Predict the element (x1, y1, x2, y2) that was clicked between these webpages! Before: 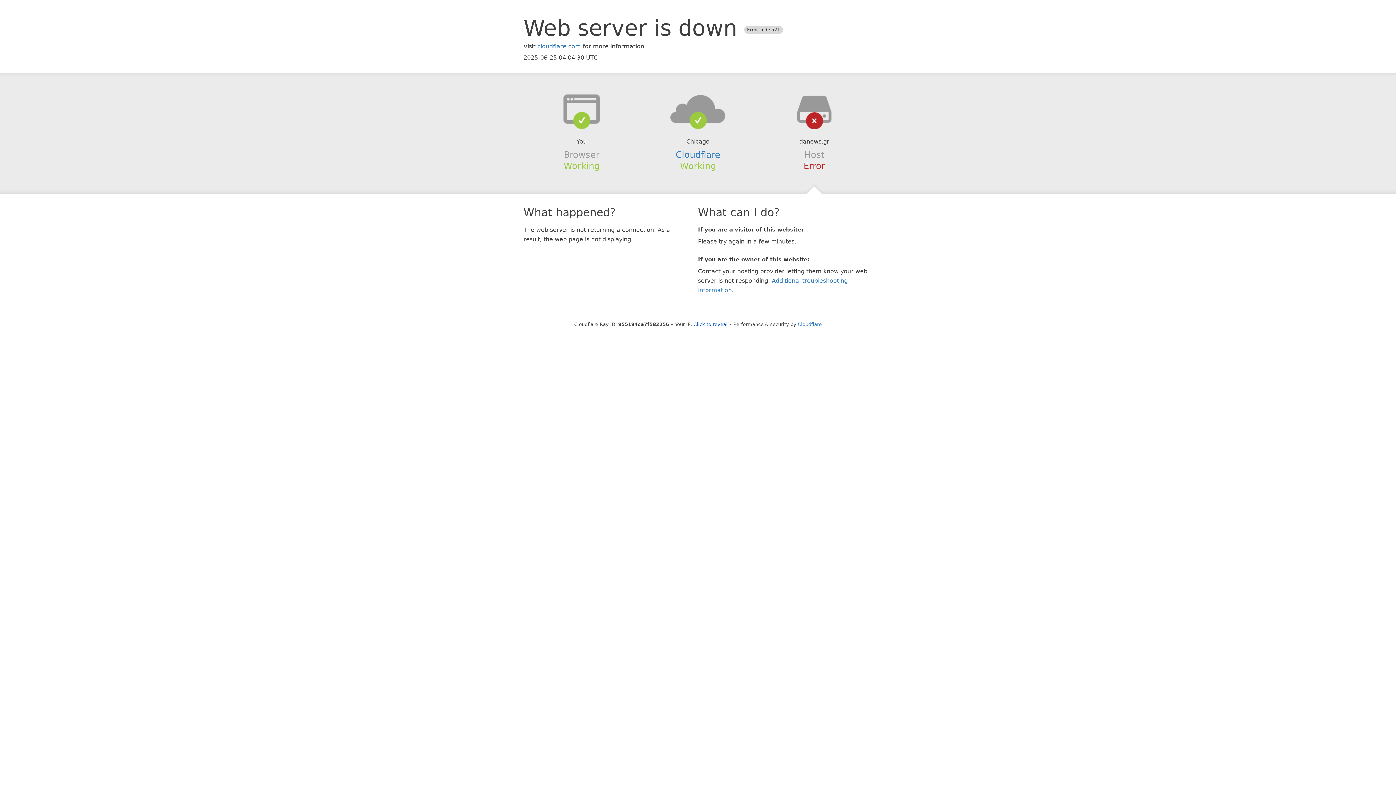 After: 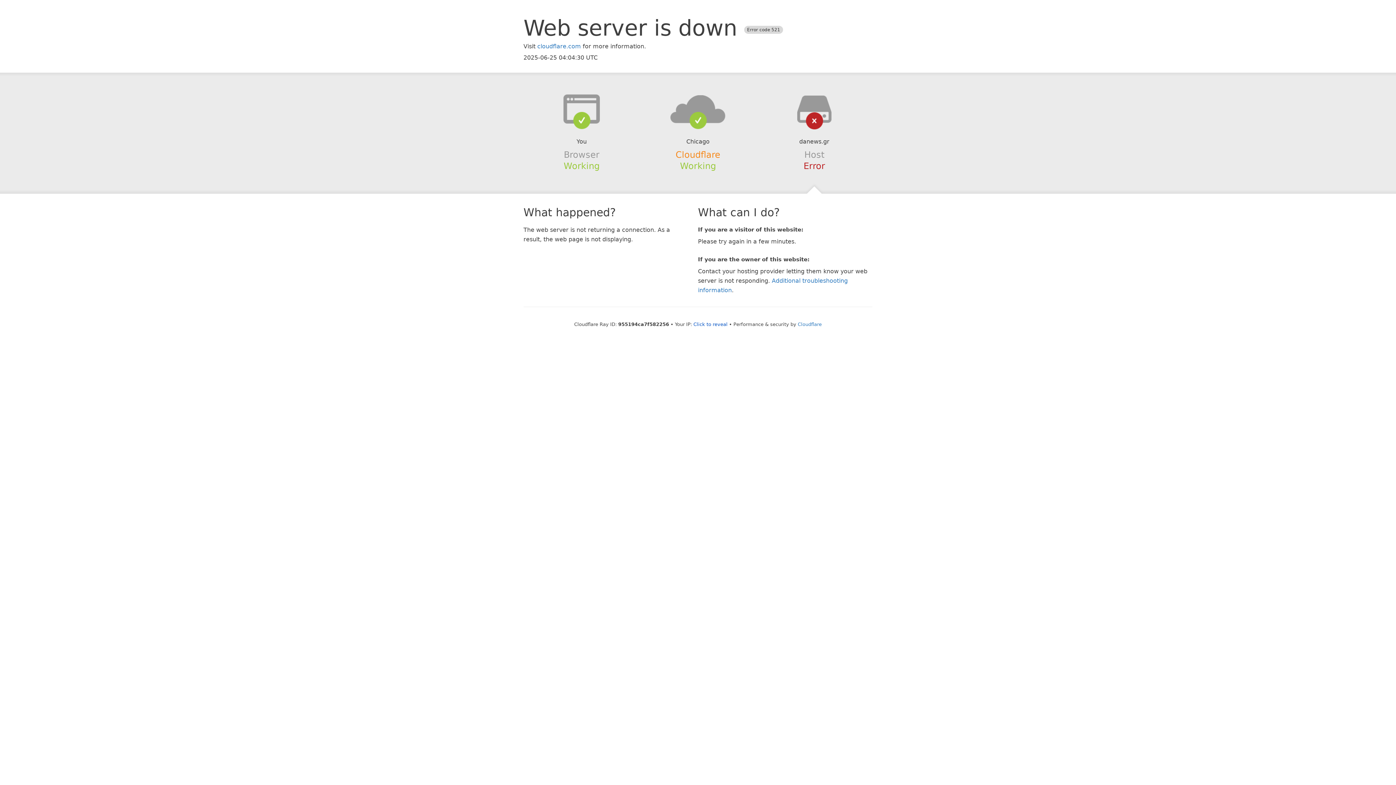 Action: label: Cloudflare bbox: (675, 149, 720, 159)